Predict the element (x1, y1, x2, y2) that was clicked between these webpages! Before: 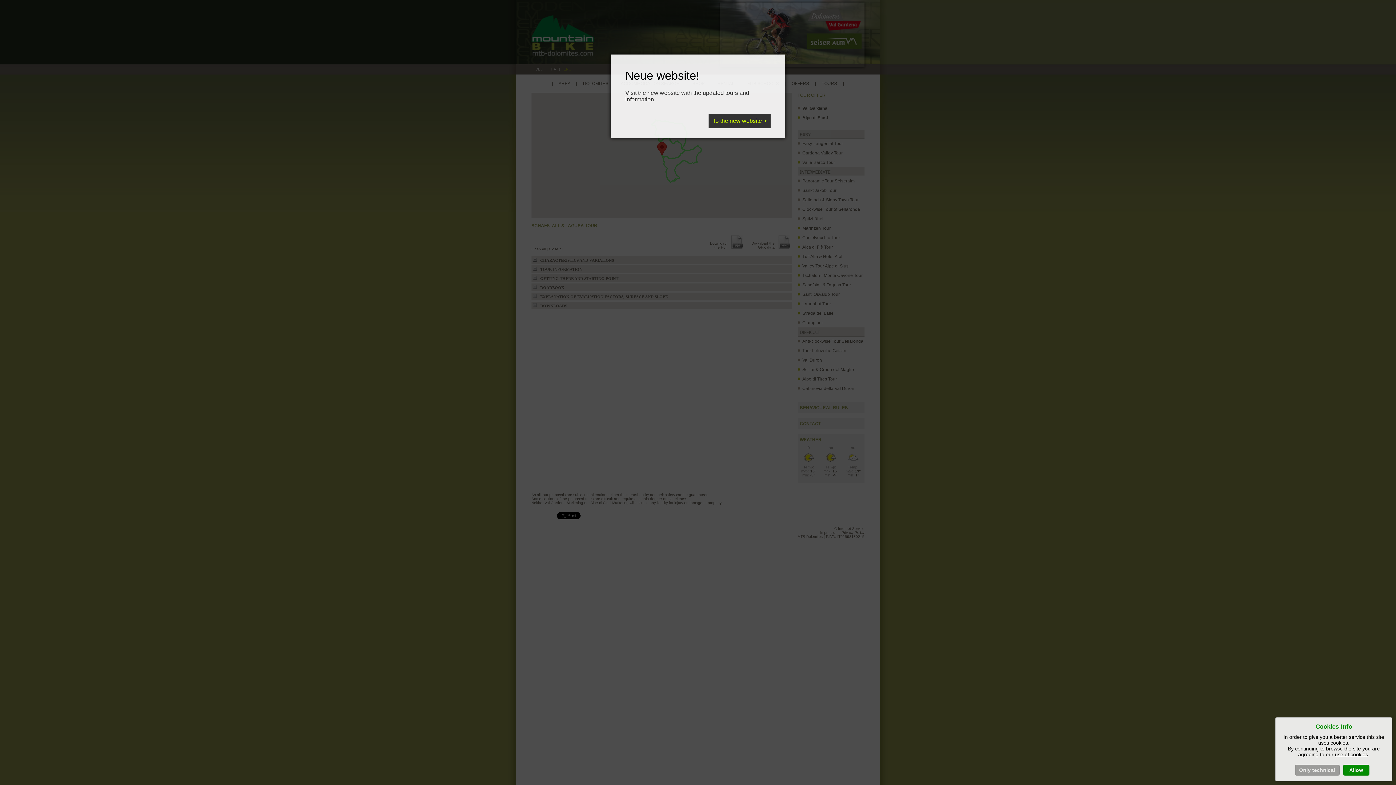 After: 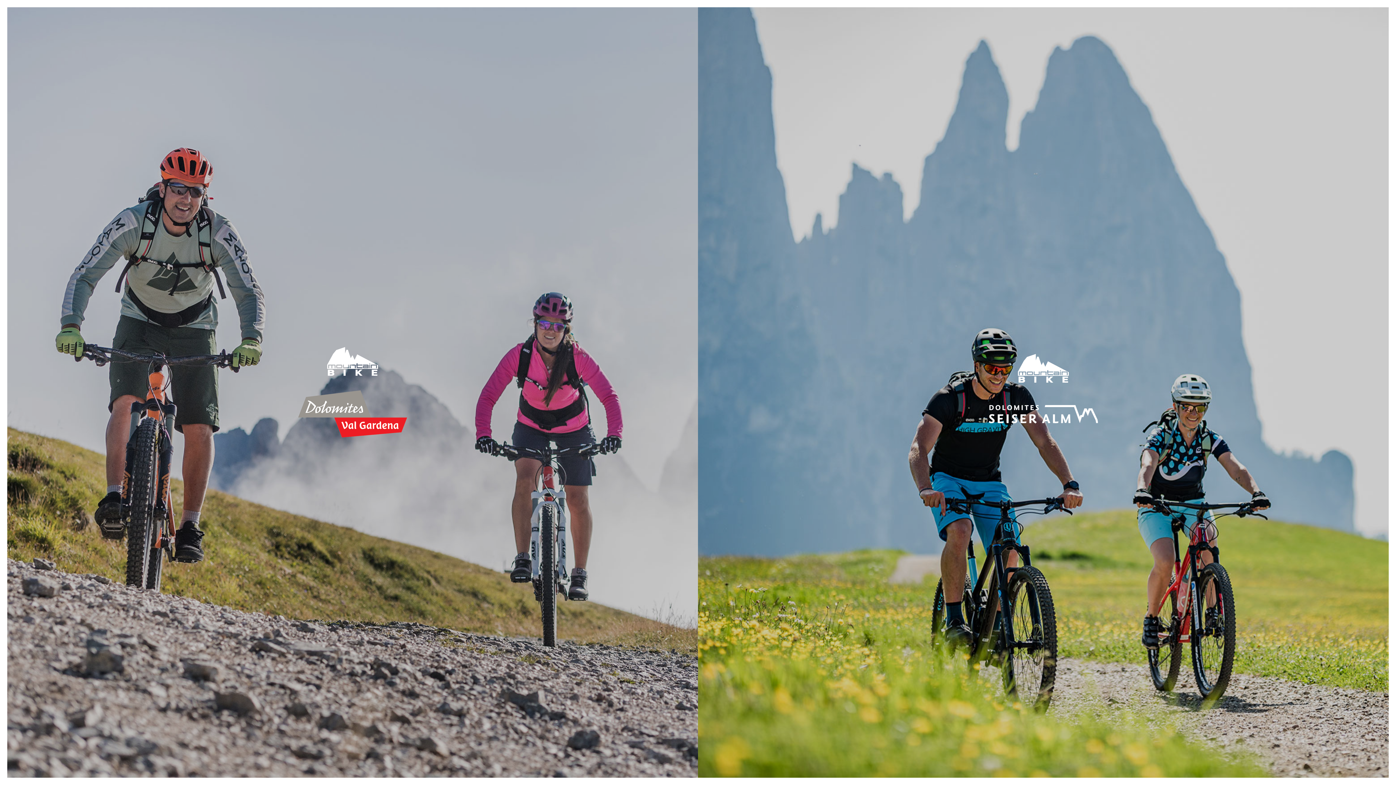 Action: bbox: (708, 113, 770, 128) label: To the new website >